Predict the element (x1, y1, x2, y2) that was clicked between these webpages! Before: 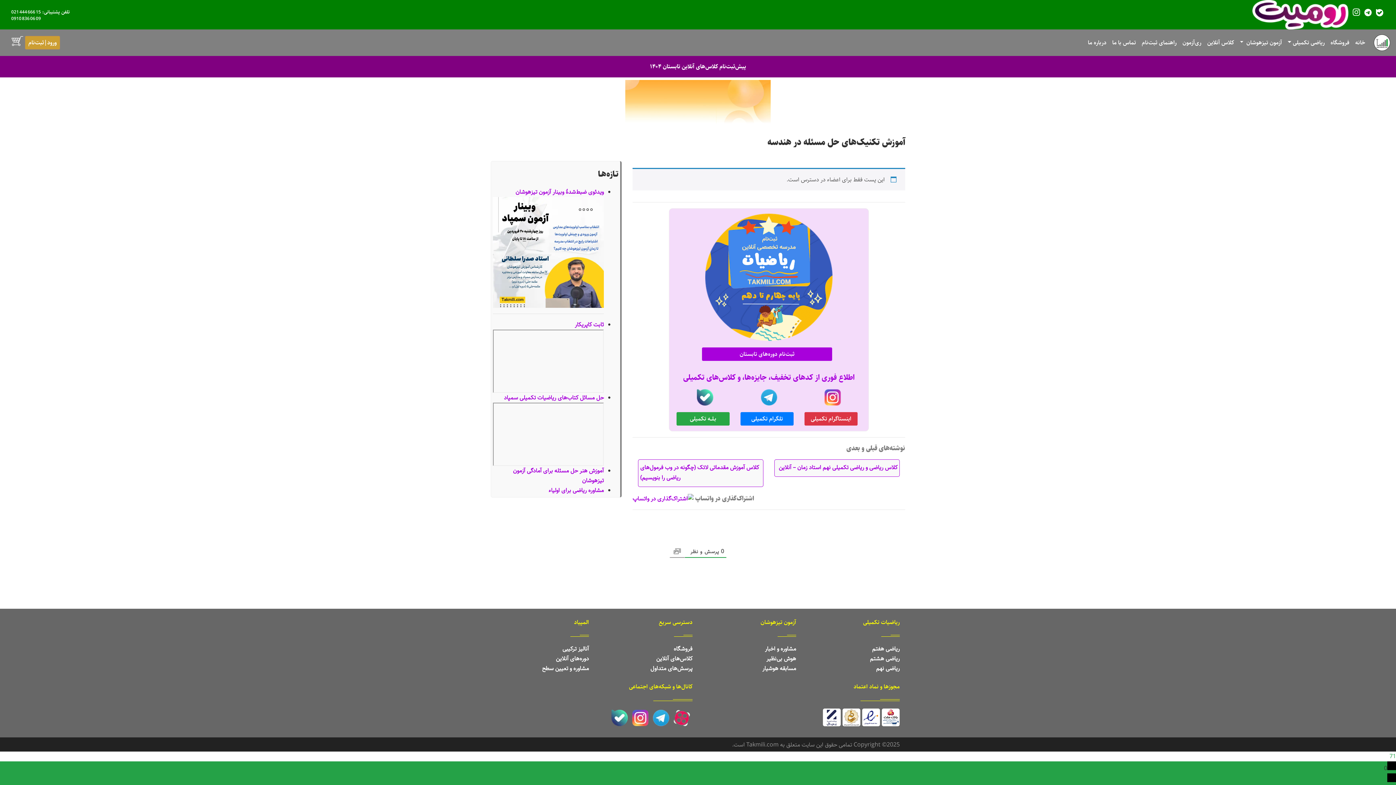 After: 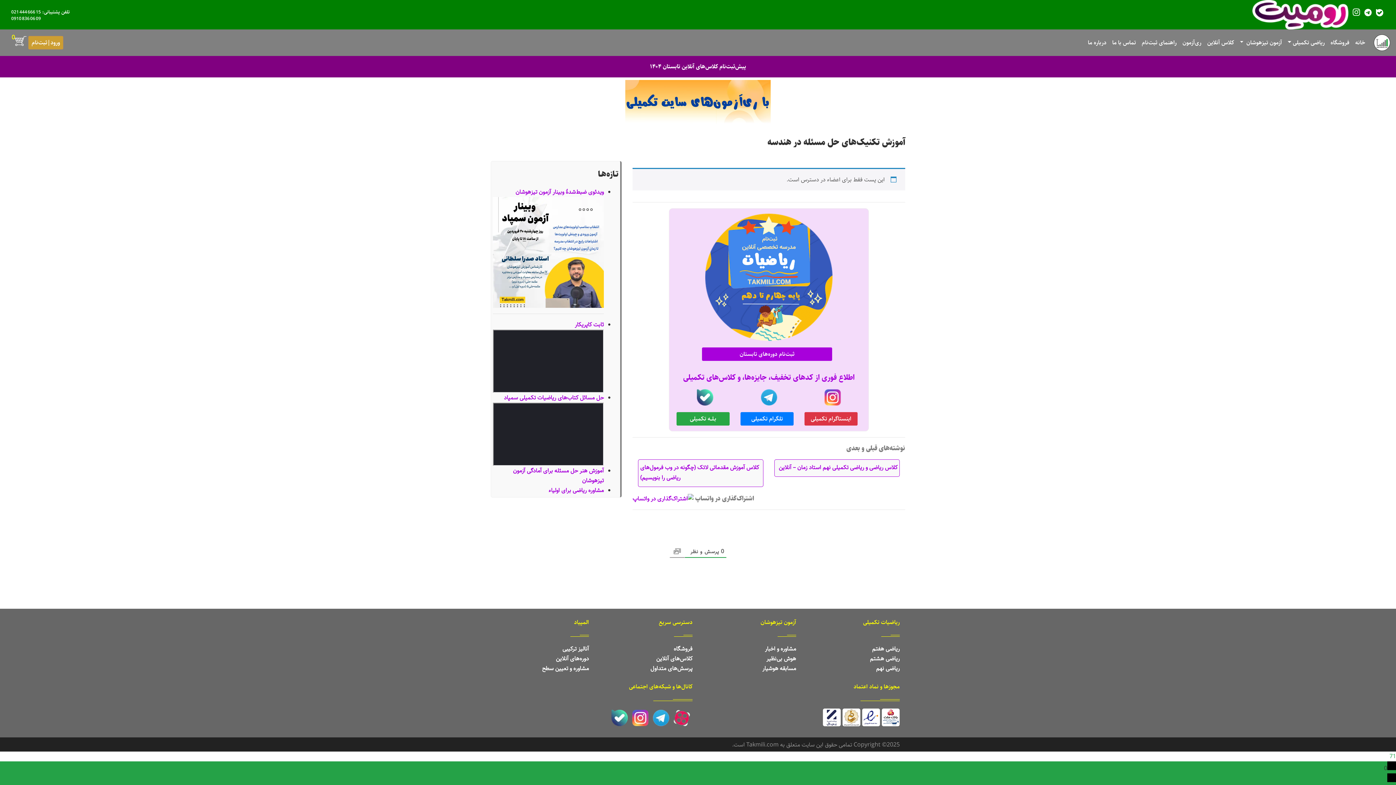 Action: label: ریاضی تکمیلی bbox: (1285, 34, 1328, 50)